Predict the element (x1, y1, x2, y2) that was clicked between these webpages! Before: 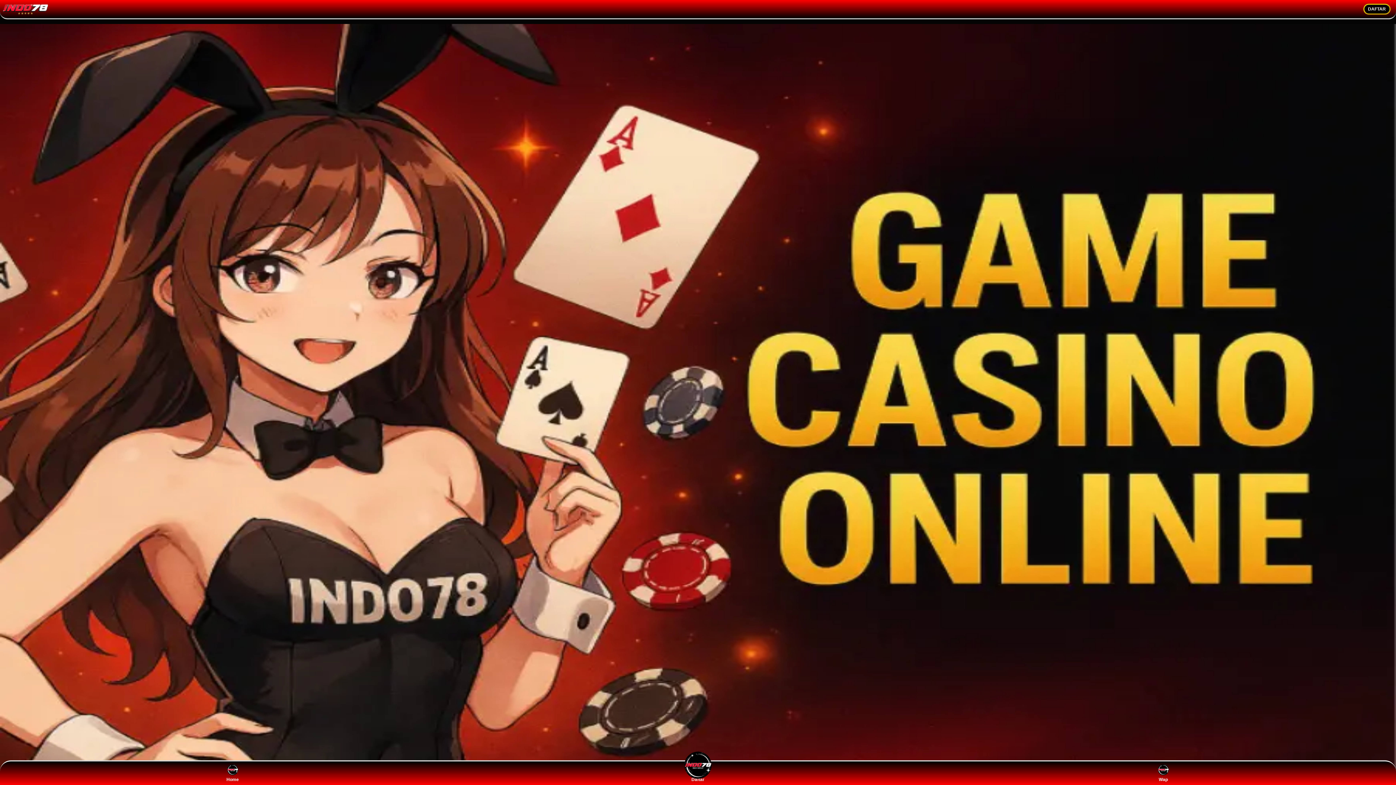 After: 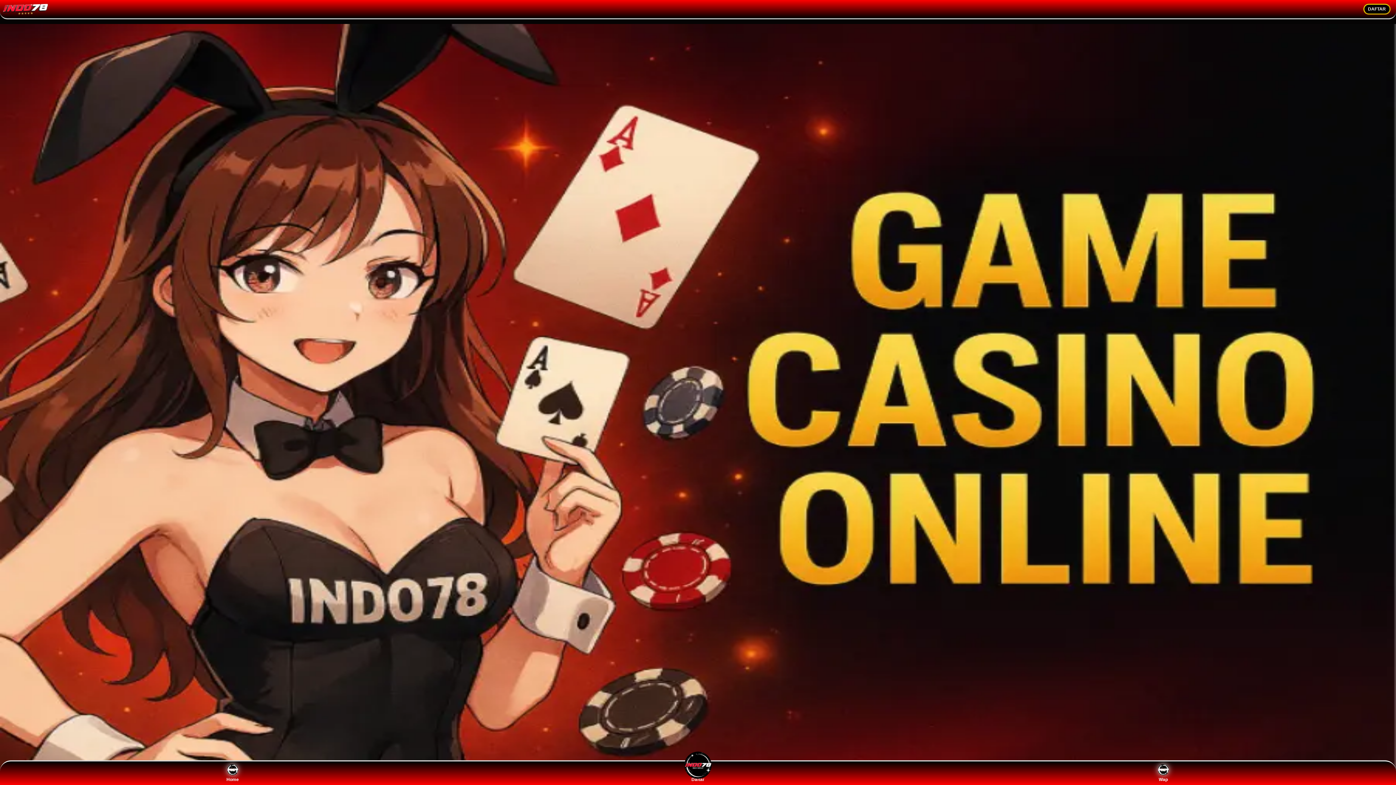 Action: bbox: (0, 0, 50, 18)